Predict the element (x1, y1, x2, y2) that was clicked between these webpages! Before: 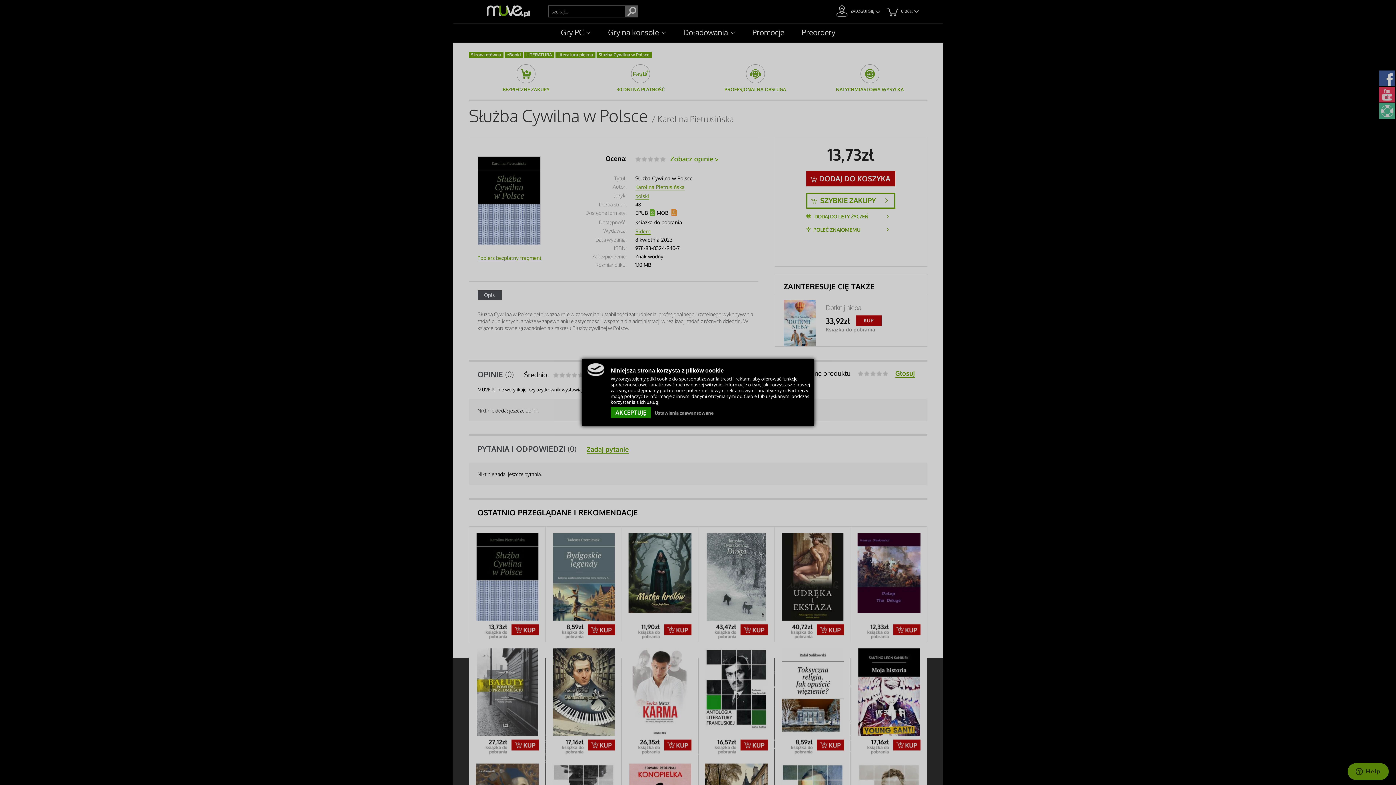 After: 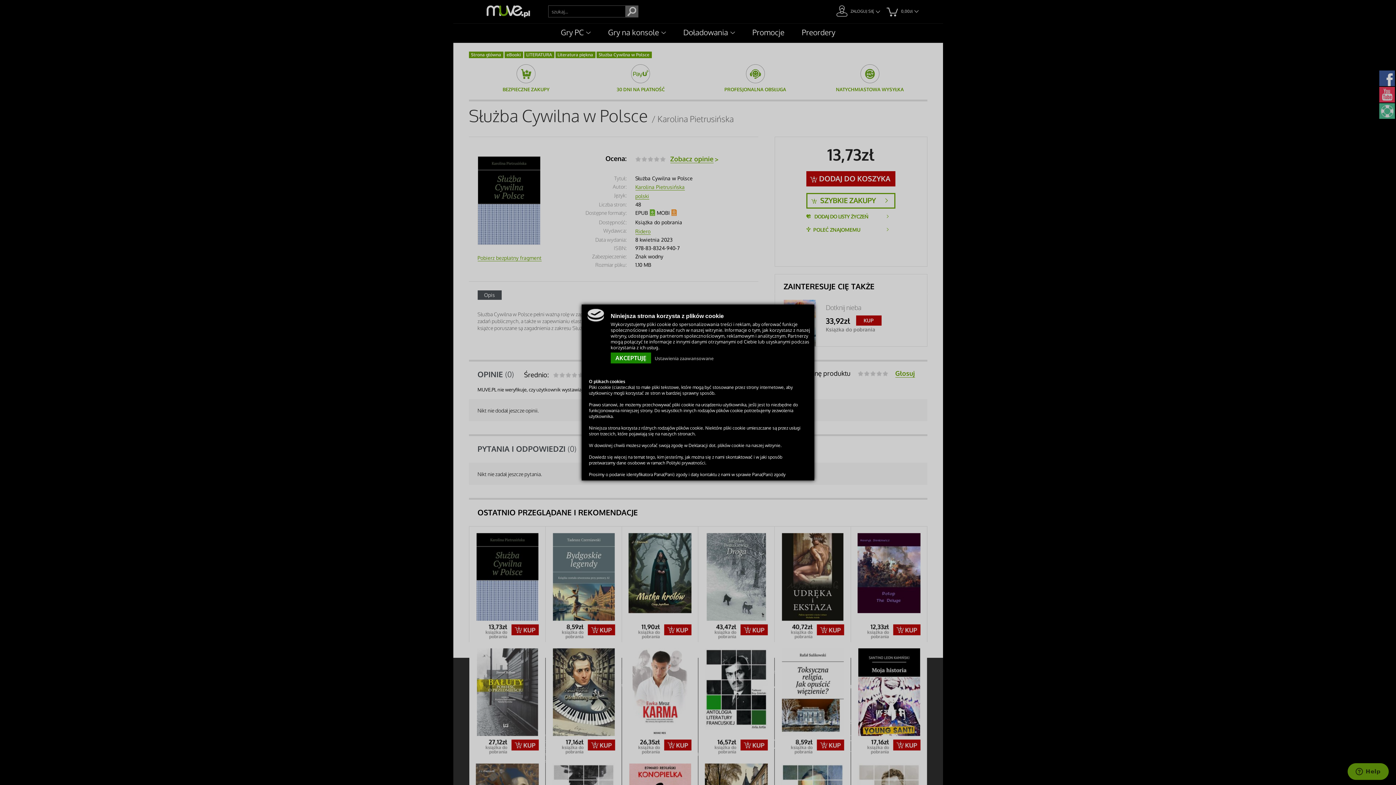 Action: bbox: (654, 410, 713, 416) label: Ustawienia zaawansowane